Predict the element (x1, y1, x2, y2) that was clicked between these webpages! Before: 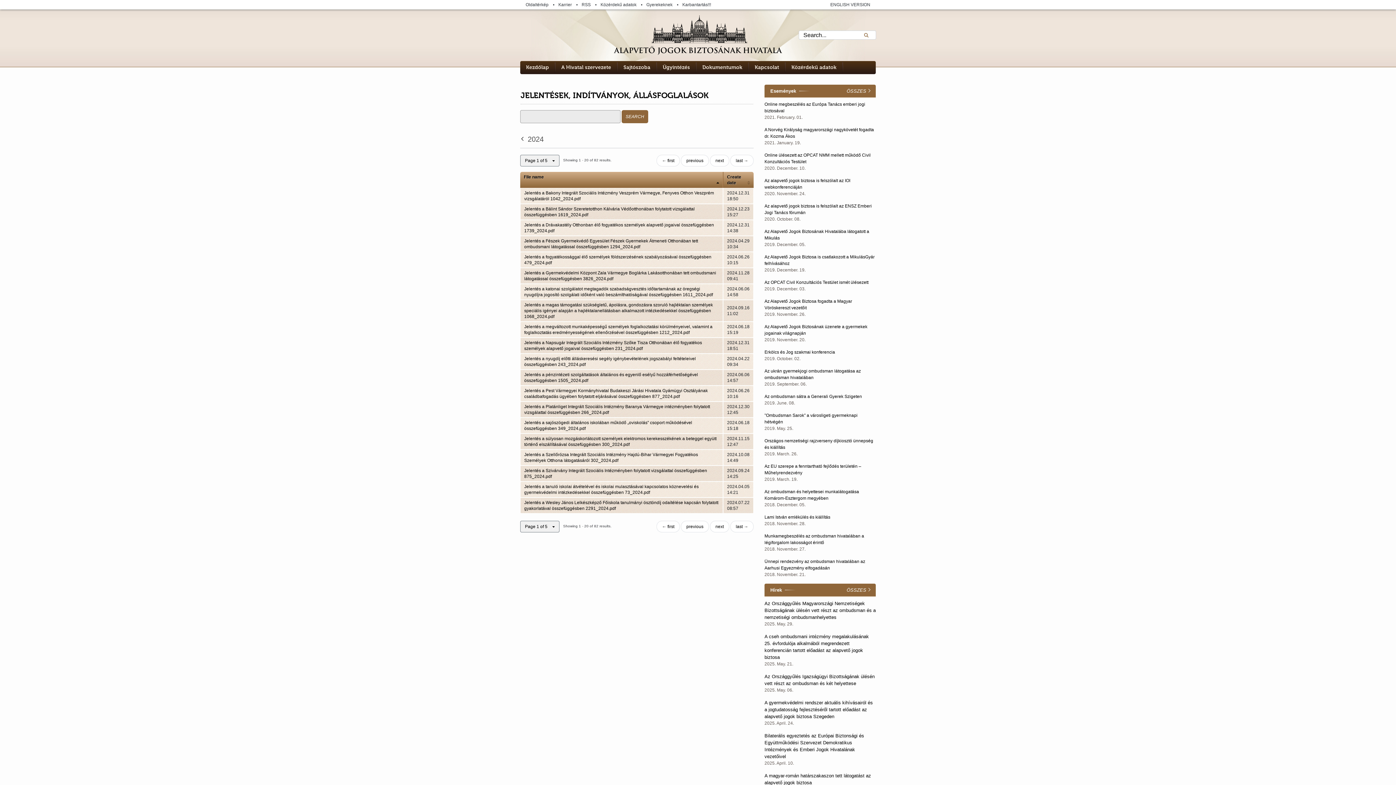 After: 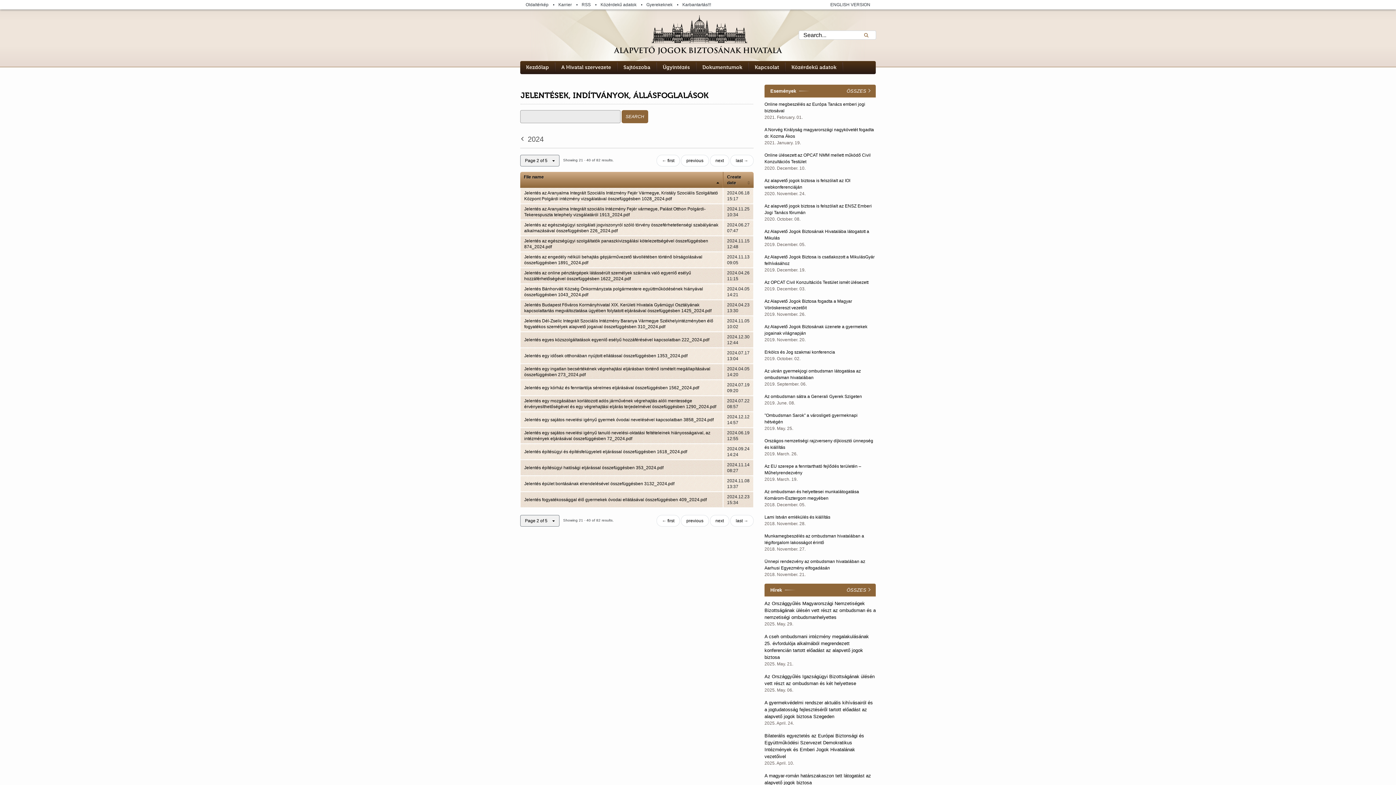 Action: label: next bbox: (710, 521, 729, 532)